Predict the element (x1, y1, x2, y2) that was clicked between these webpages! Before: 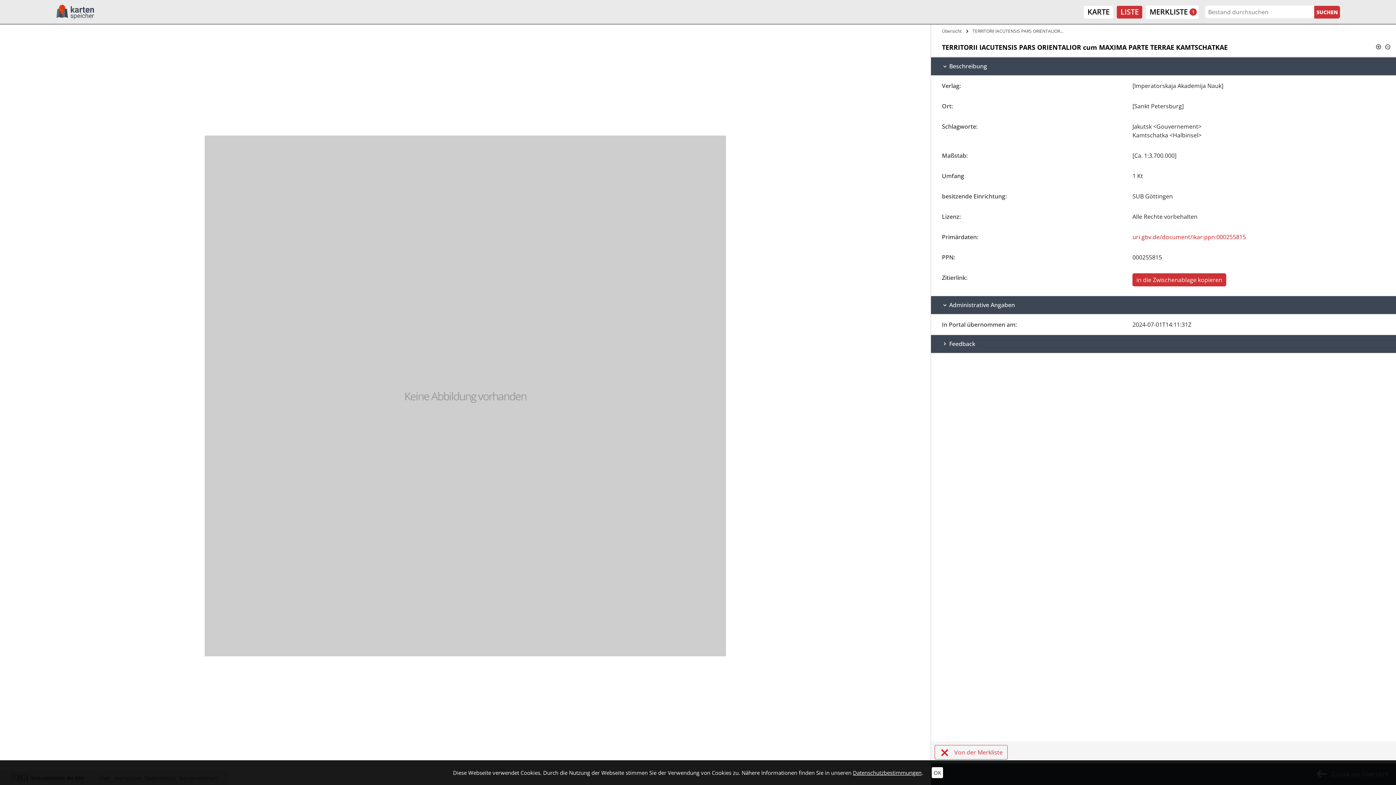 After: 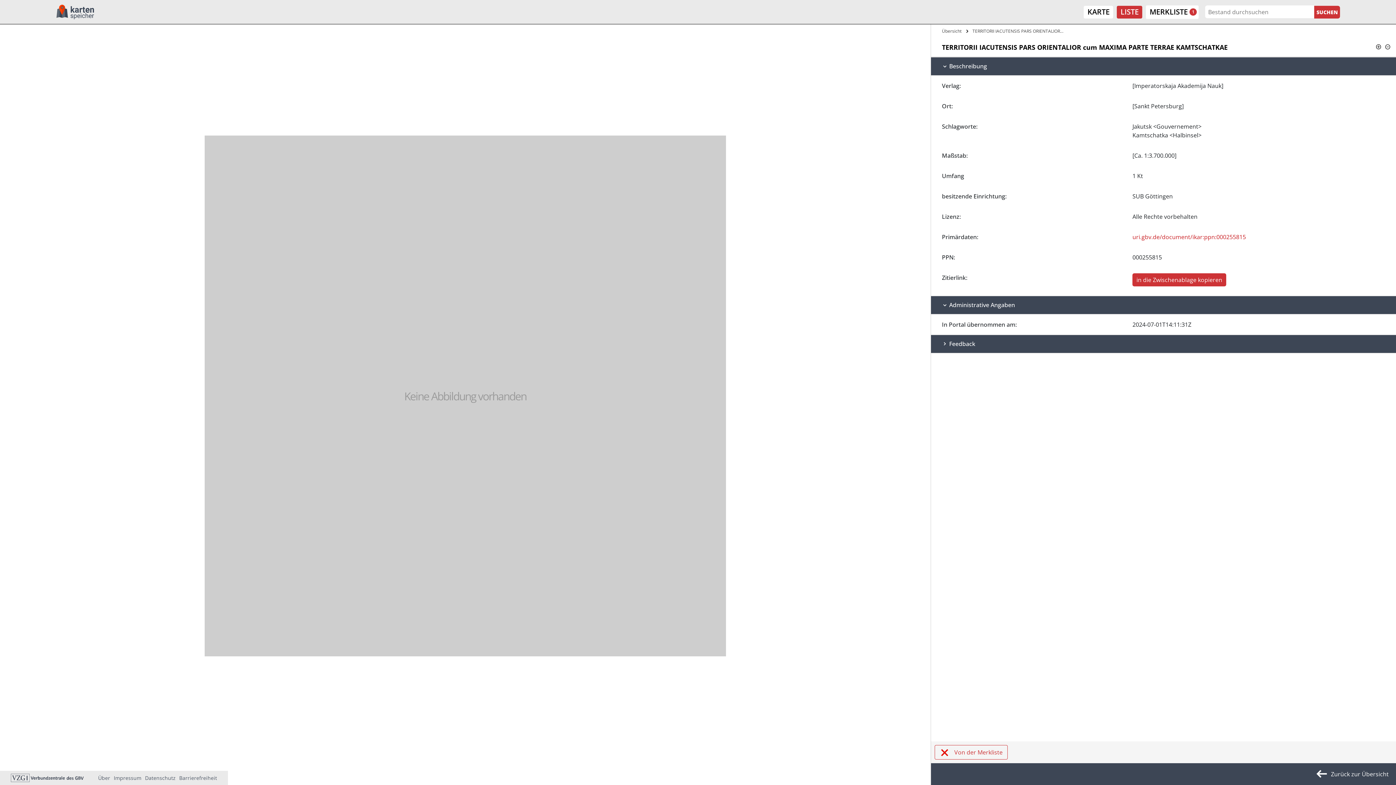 Action: label: OK bbox: (932, 767, 943, 778)